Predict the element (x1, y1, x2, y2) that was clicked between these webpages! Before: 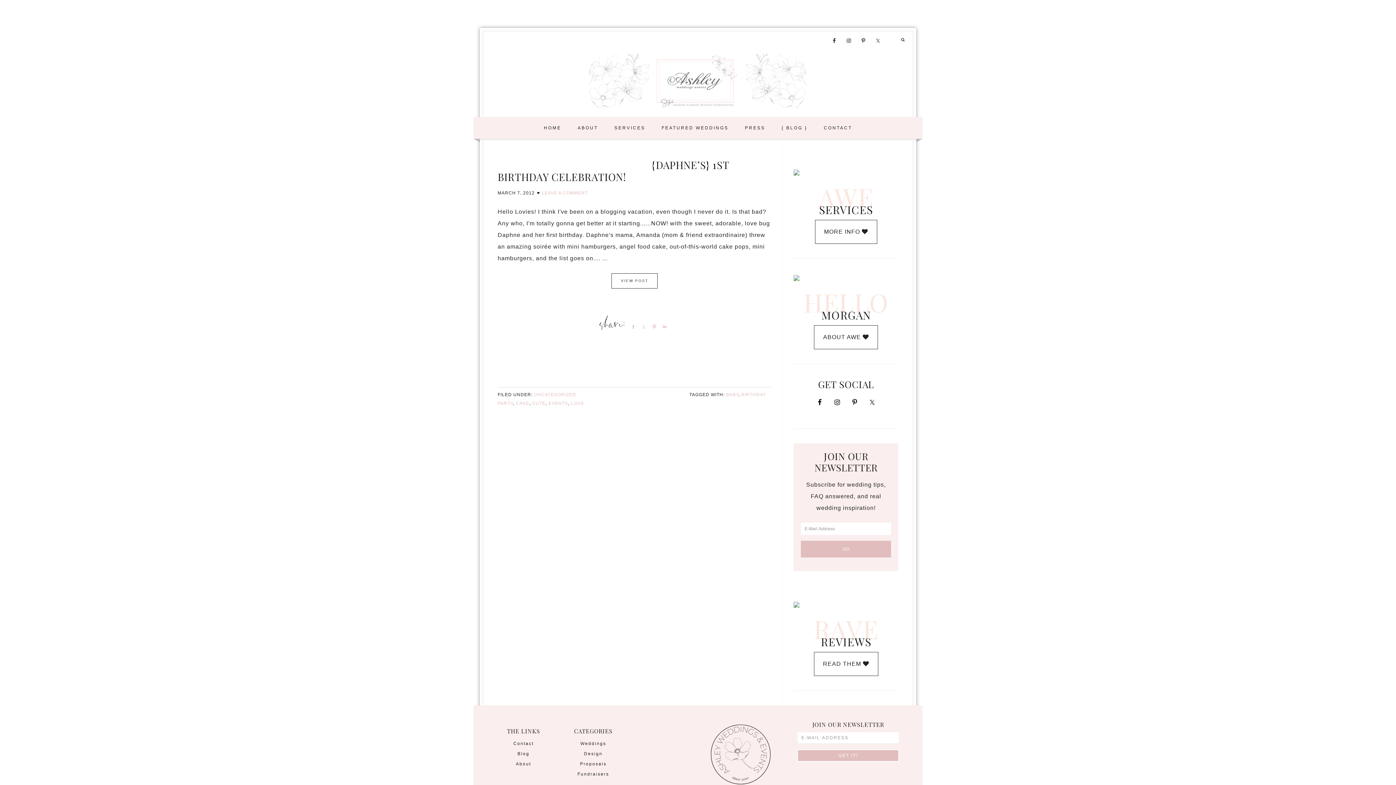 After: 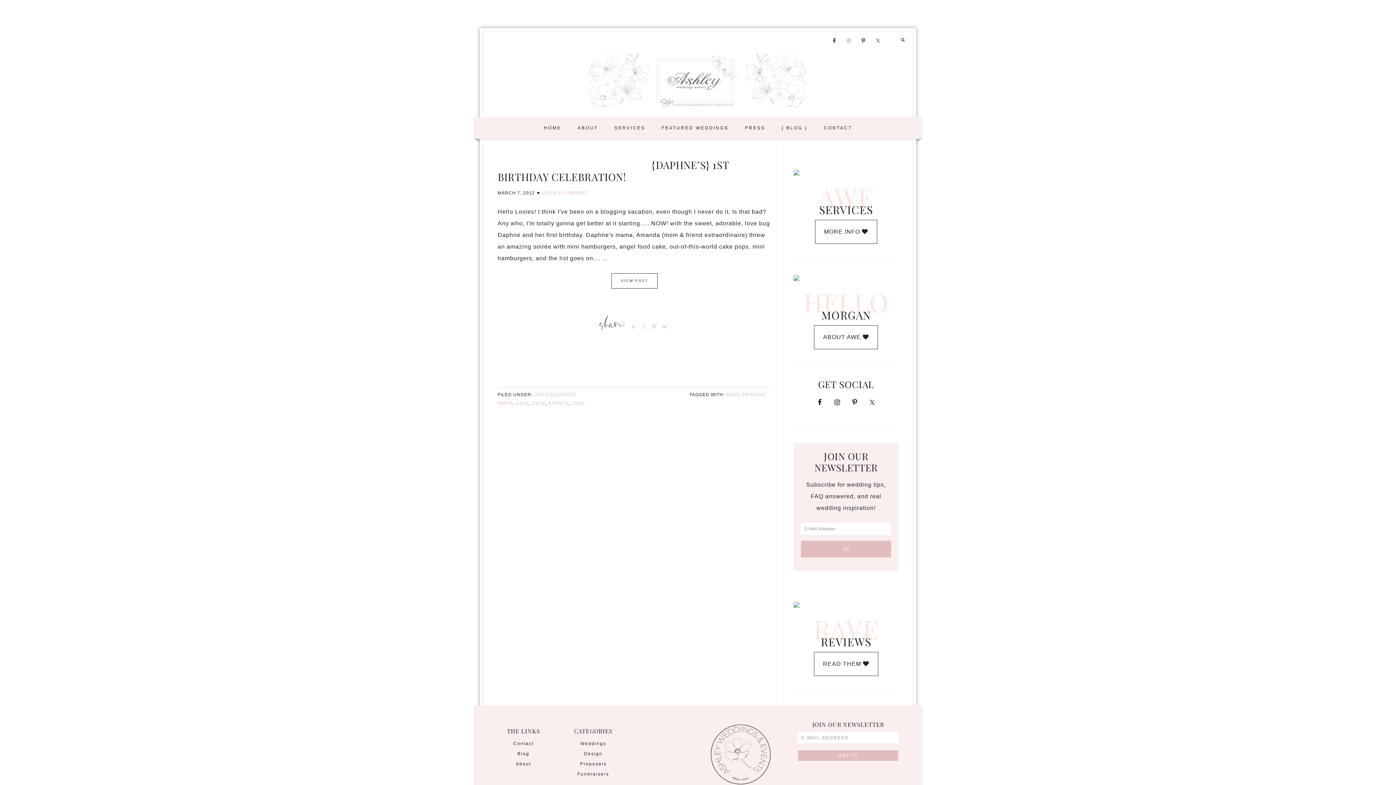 Action: bbox: (844, 35, 854, 45)